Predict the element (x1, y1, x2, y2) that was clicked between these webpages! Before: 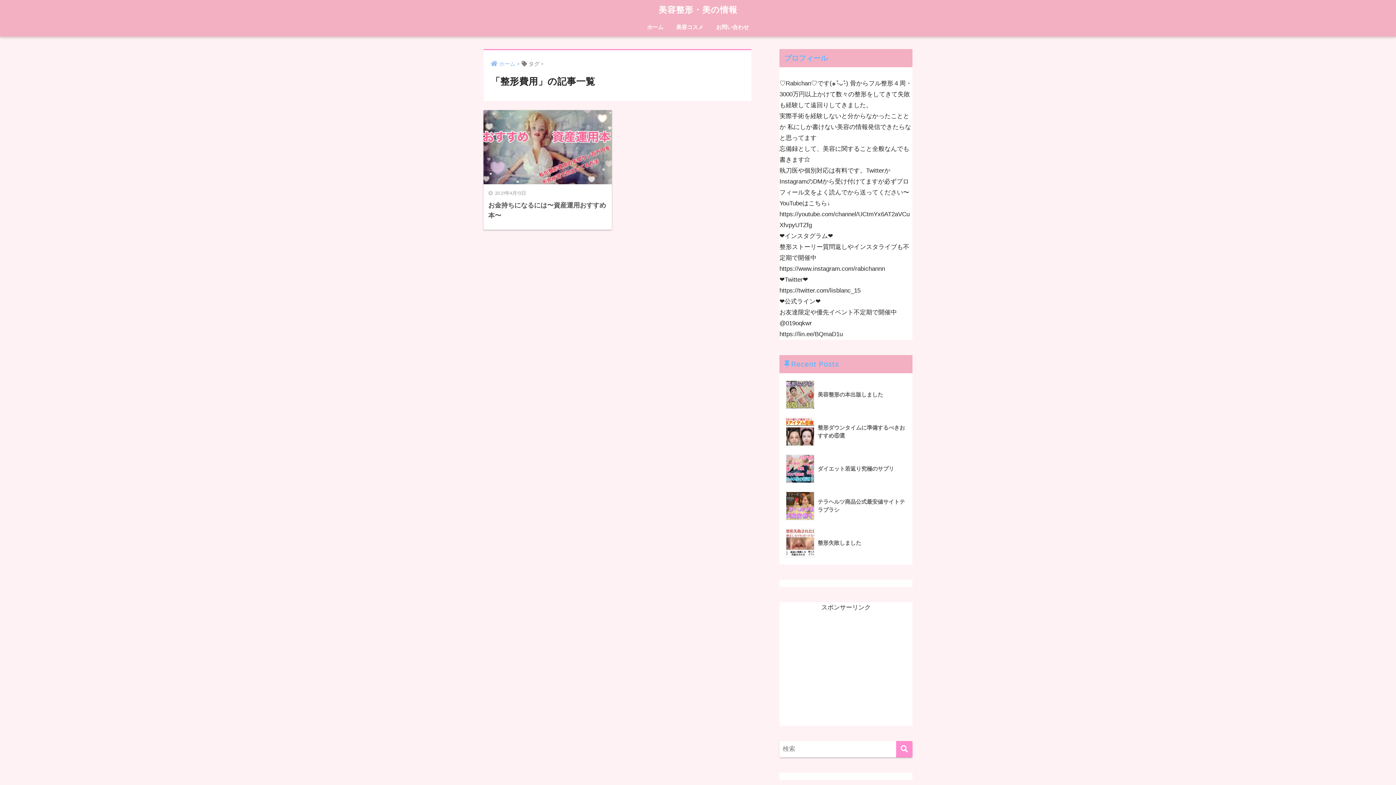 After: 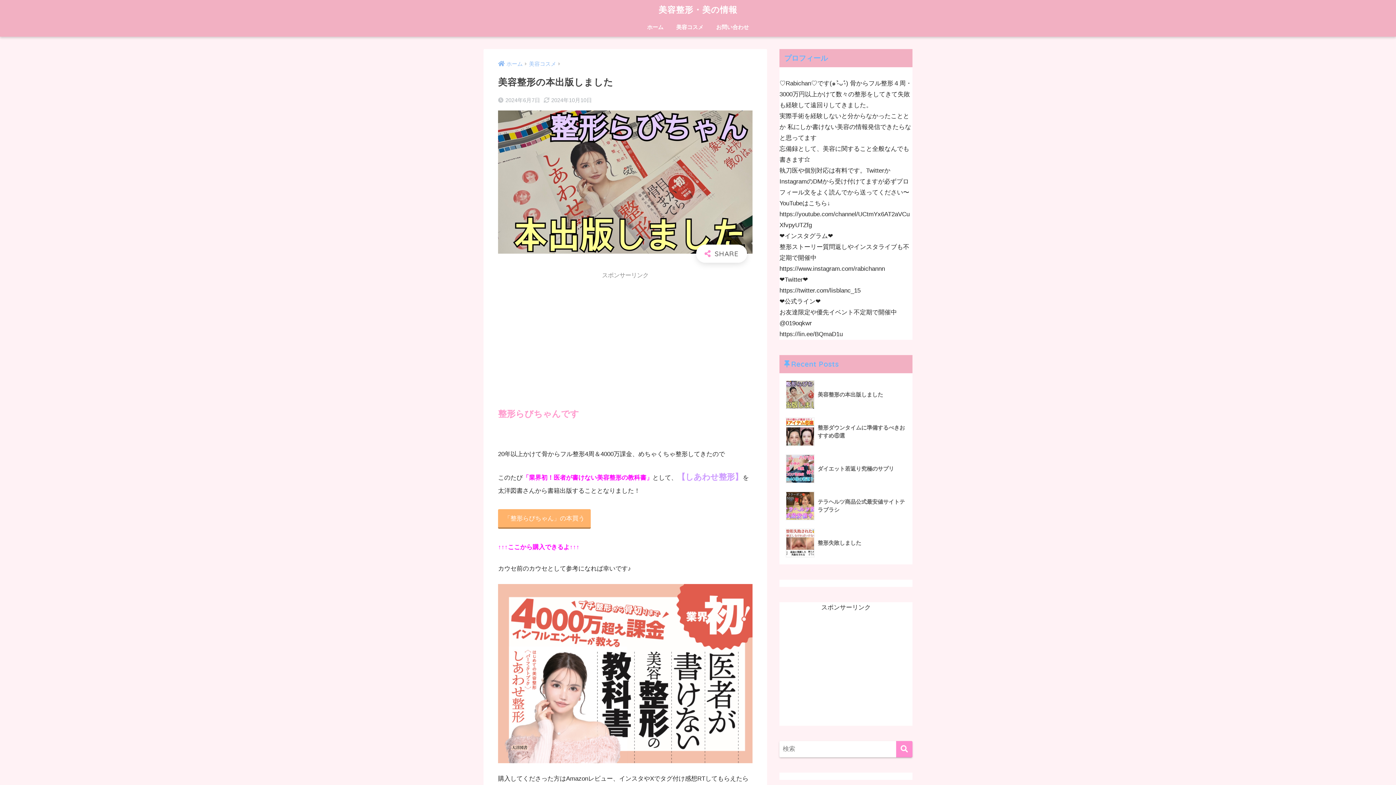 Action: label: 	美容整形の本出版しました bbox: (783, 376, 908, 413)